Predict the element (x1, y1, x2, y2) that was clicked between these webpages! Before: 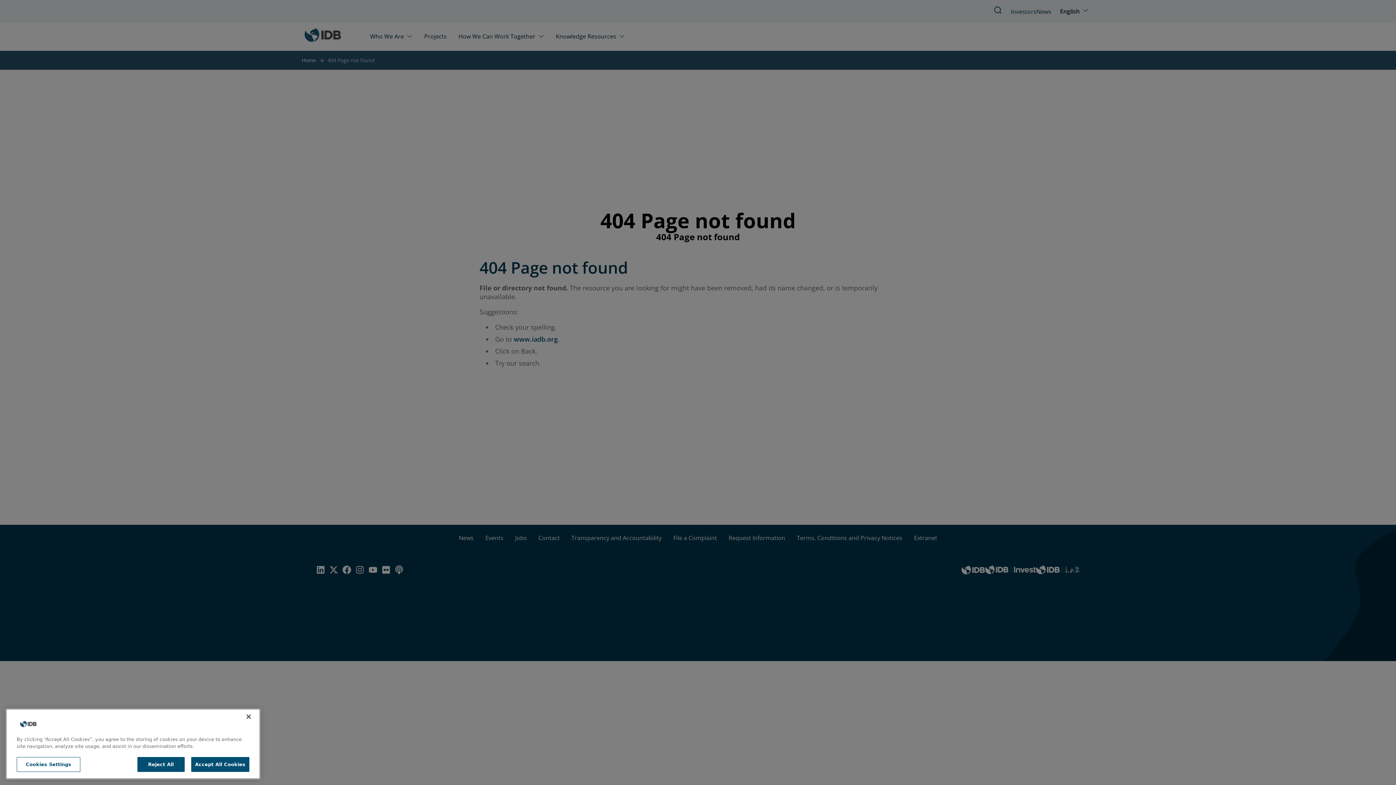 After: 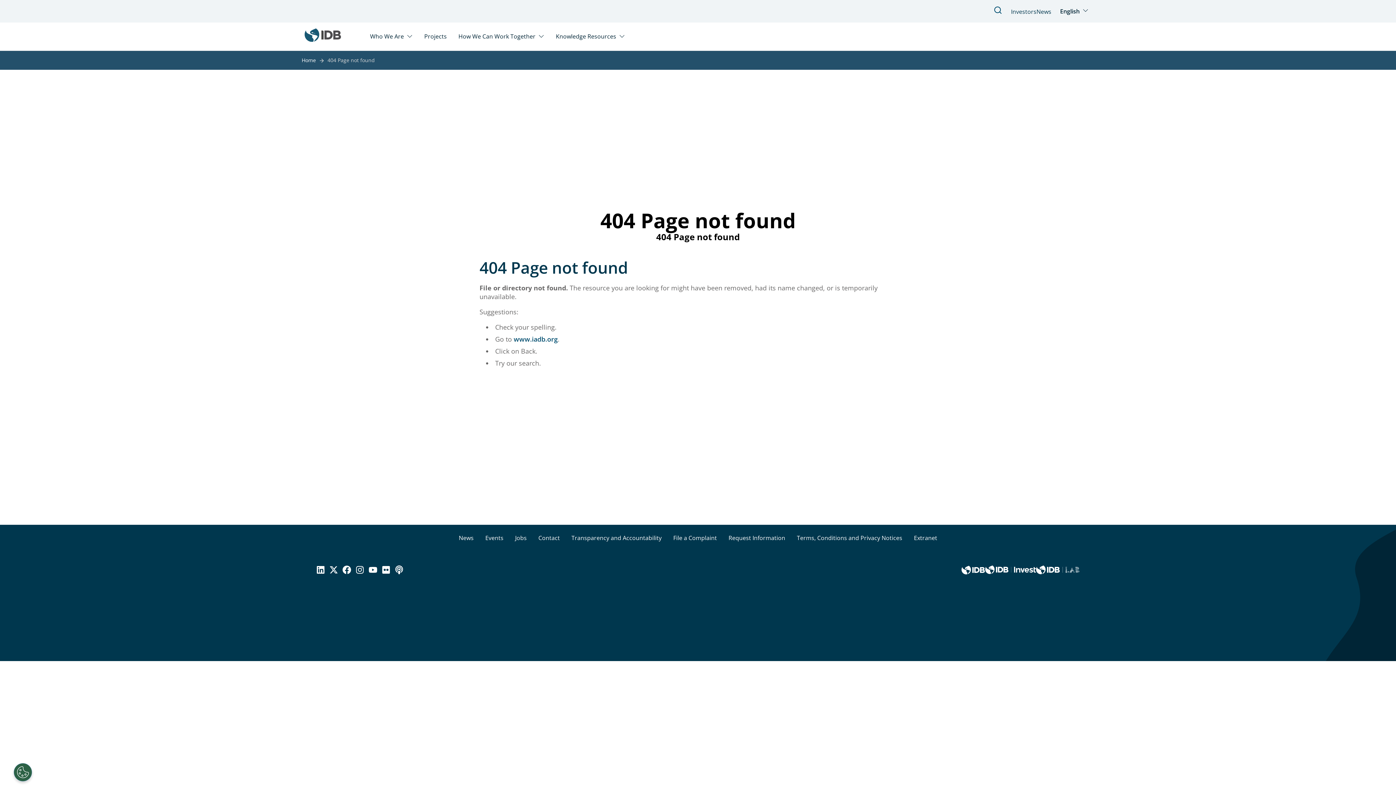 Action: bbox: (191, 764, 249, 778) label: Accept All Cookies